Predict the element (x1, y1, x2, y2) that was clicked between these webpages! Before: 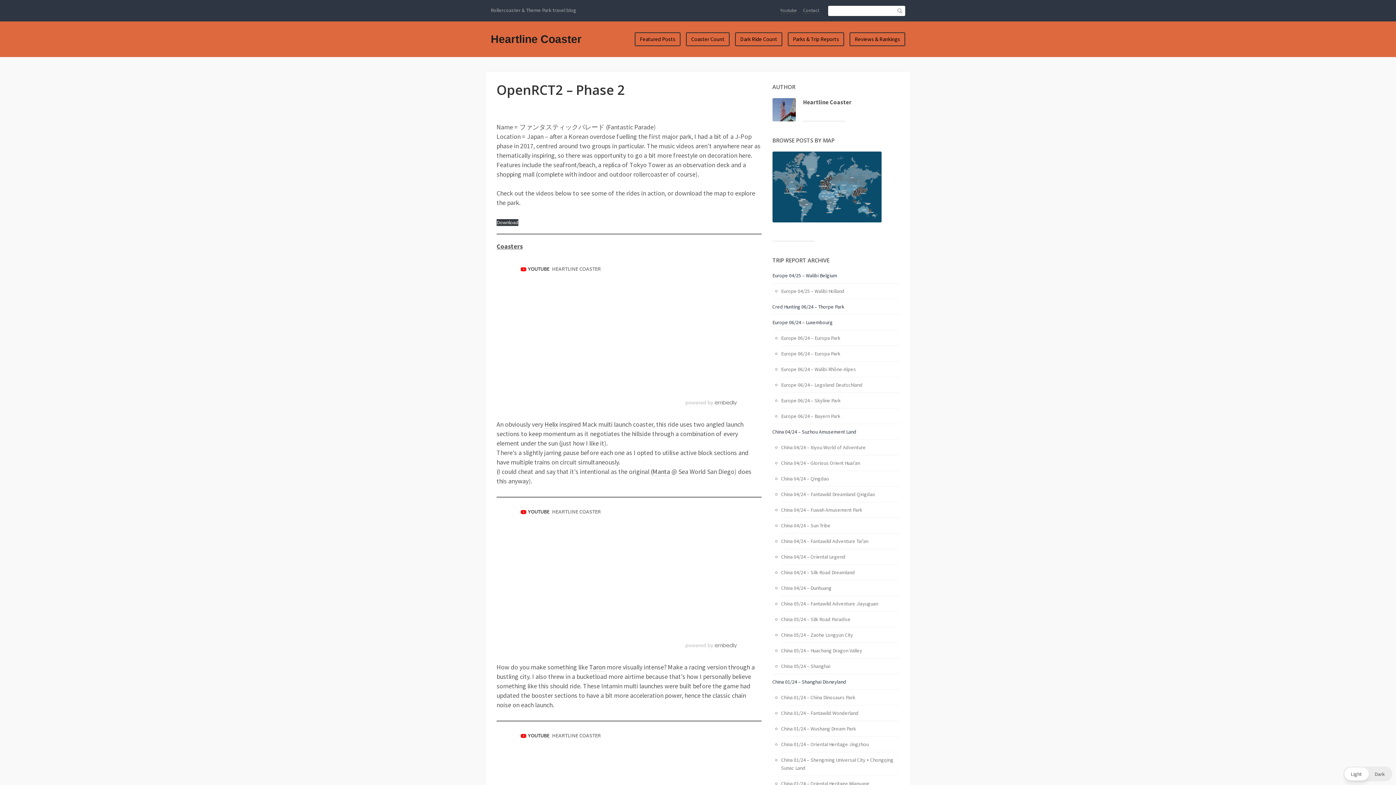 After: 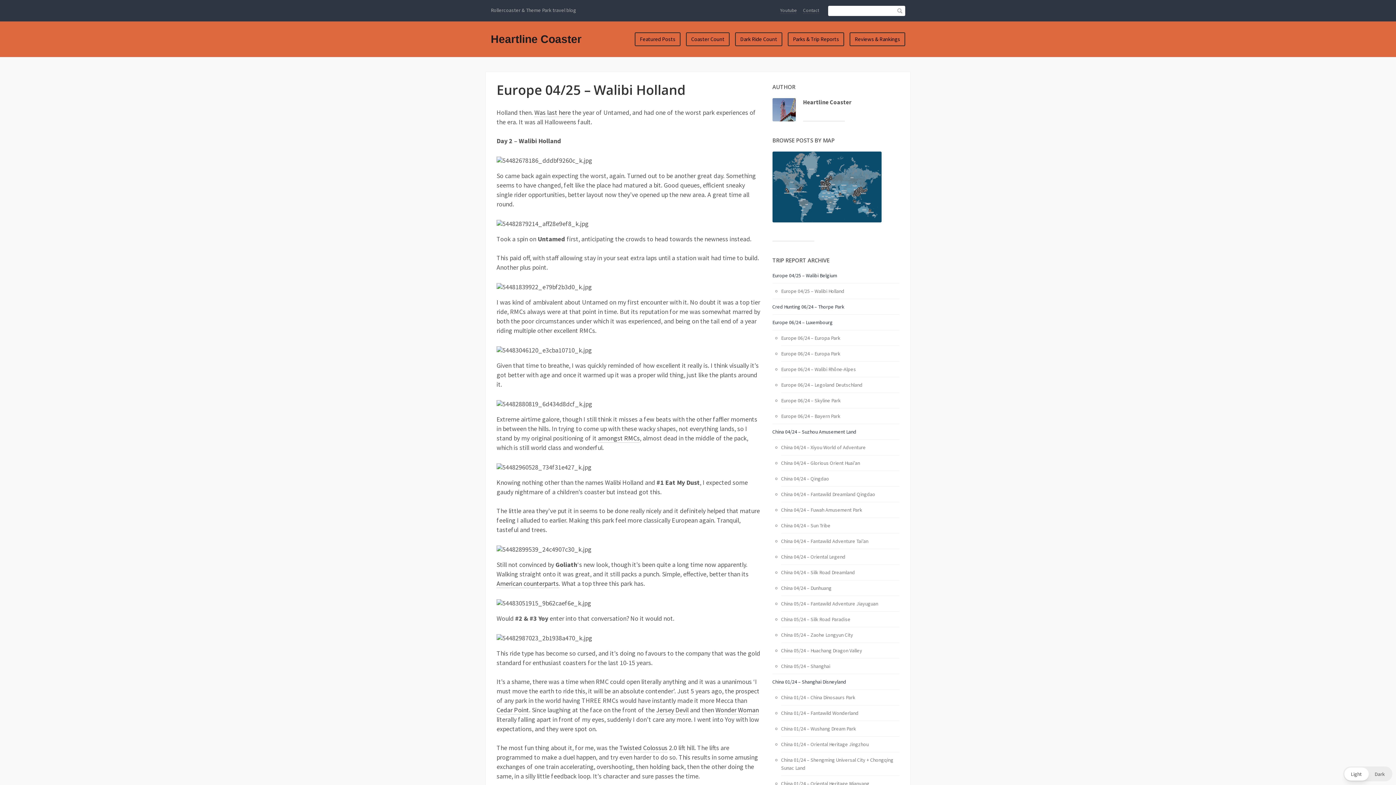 Action: label: Europe 04/25 – Walibi Holland bbox: (781, 287, 844, 294)